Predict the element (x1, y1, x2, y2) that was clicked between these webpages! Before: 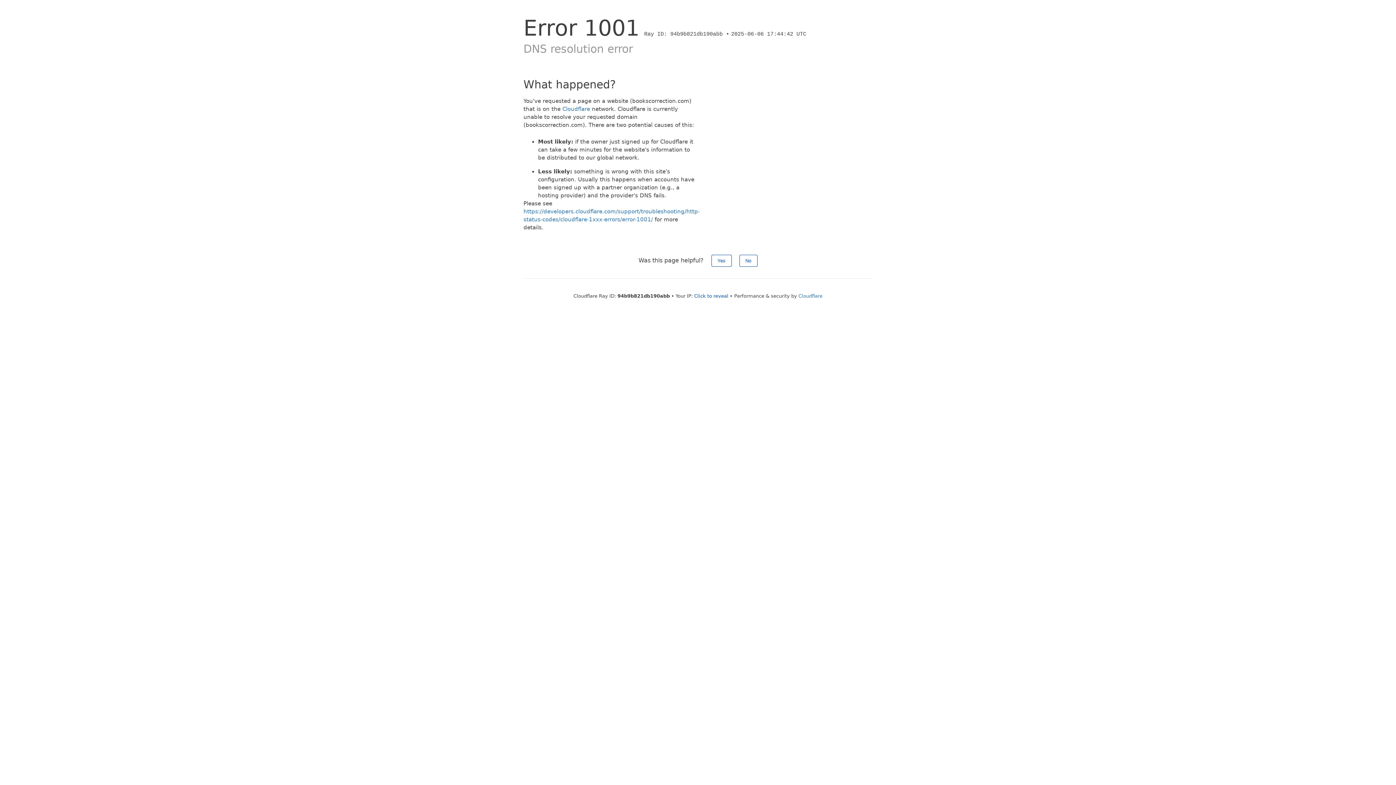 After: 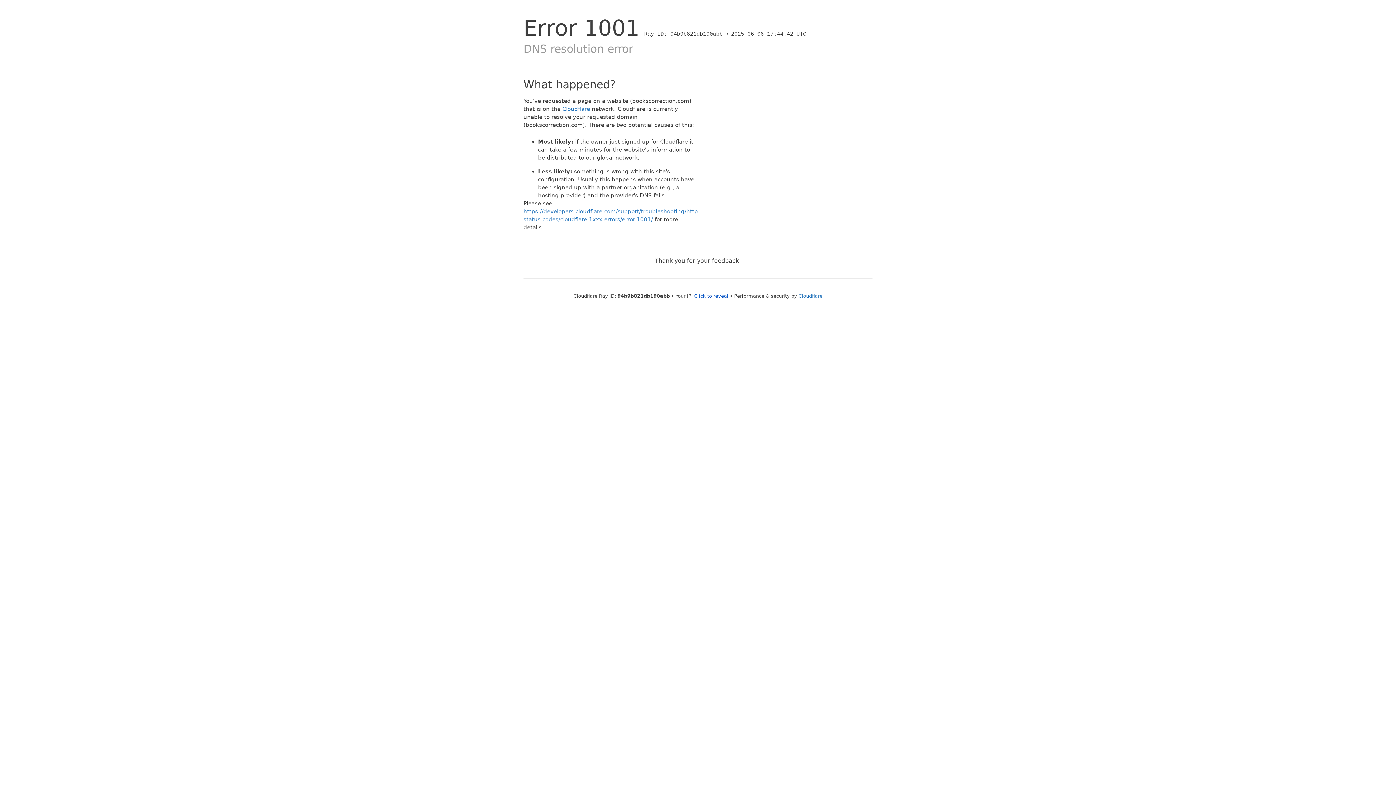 Action: bbox: (739, 254, 757, 266) label: No